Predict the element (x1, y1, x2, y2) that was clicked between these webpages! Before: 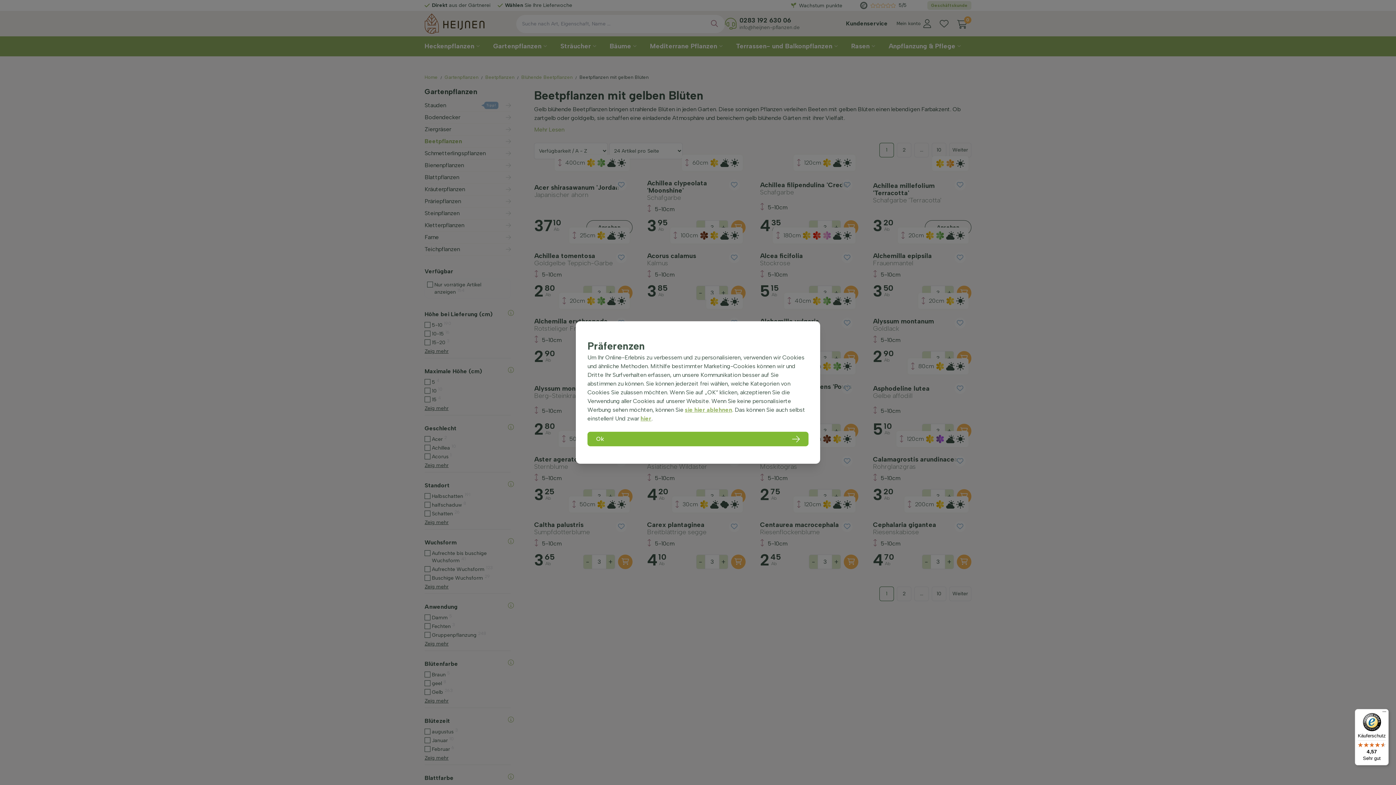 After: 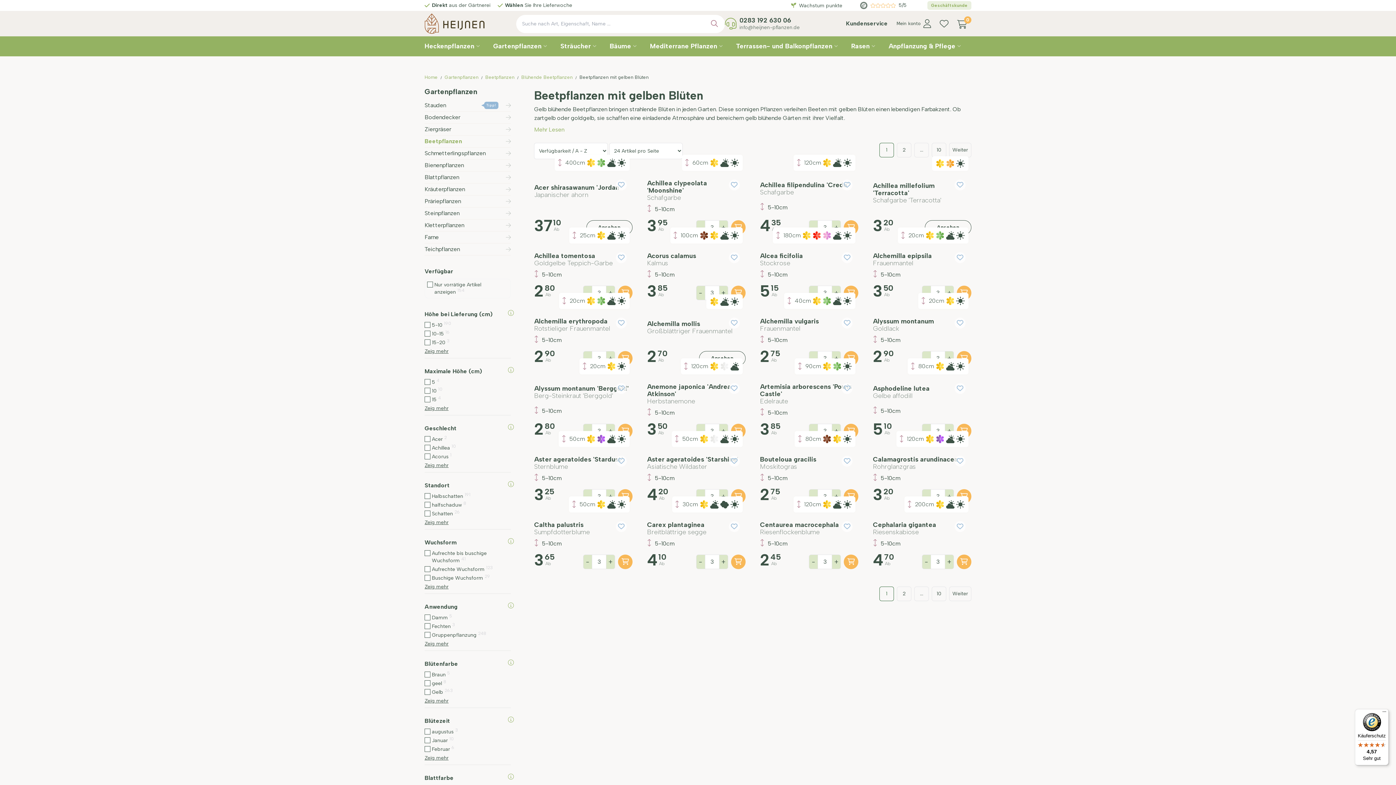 Action: label: Ok bbox: (587, 432, 808, 446)